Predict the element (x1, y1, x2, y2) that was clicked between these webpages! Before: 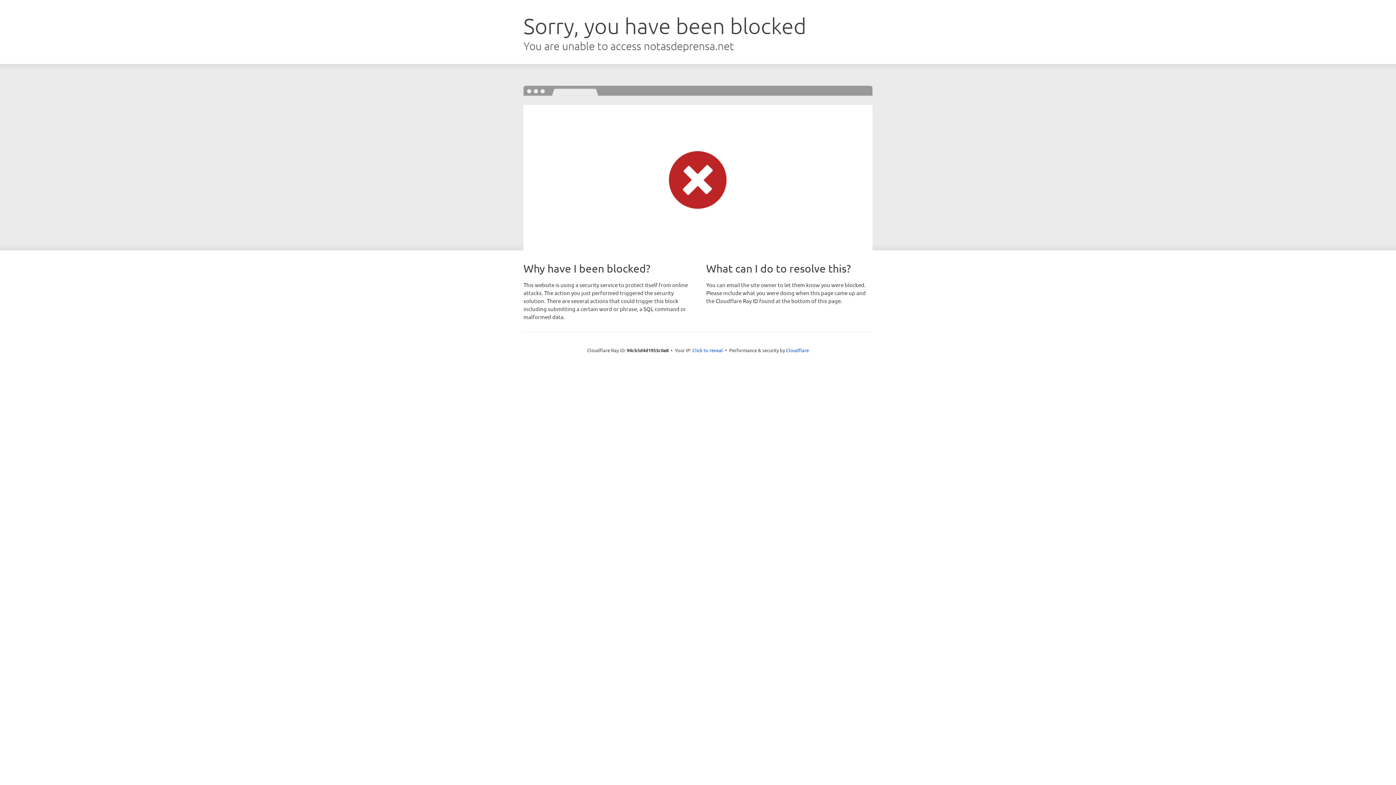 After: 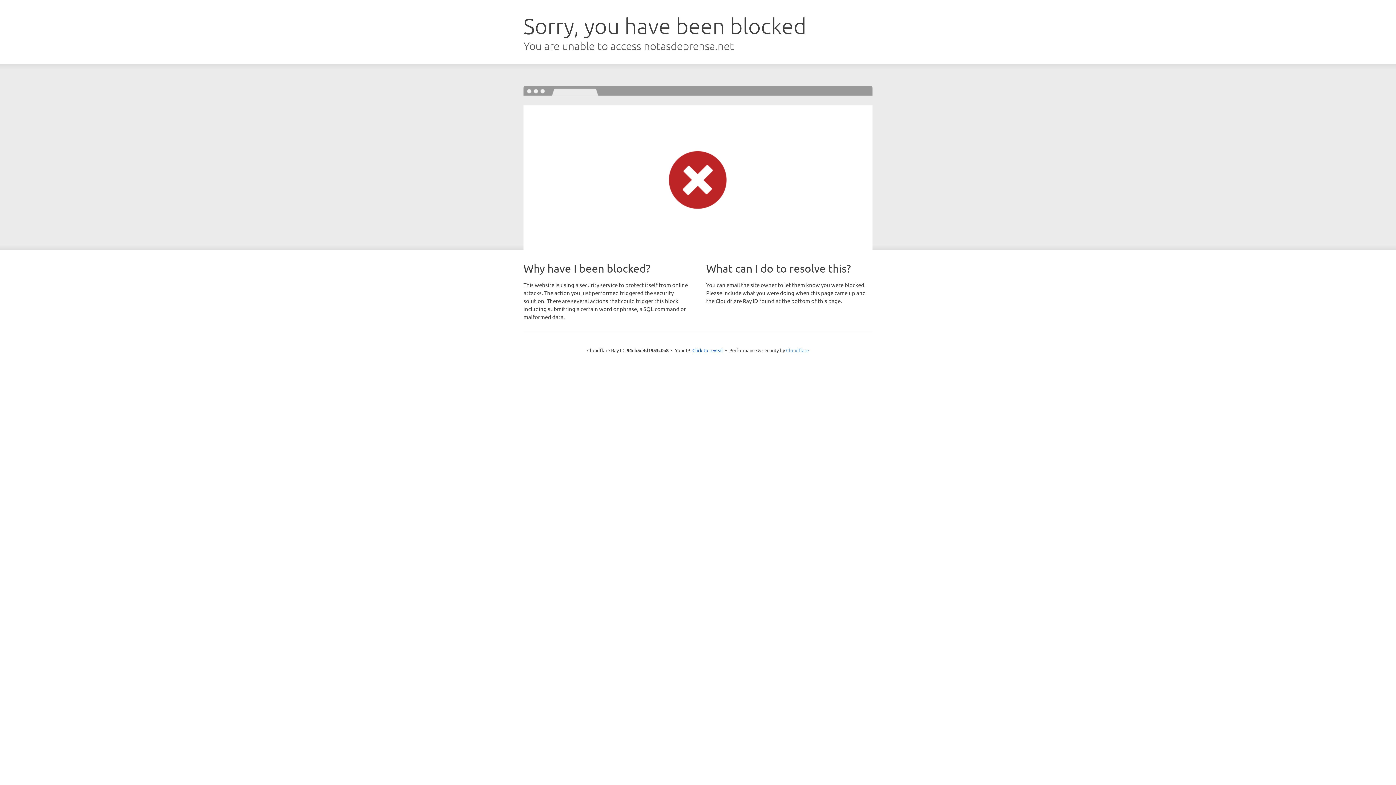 Action: label: Cloudflare bbox: (786, 347, 809, 353)